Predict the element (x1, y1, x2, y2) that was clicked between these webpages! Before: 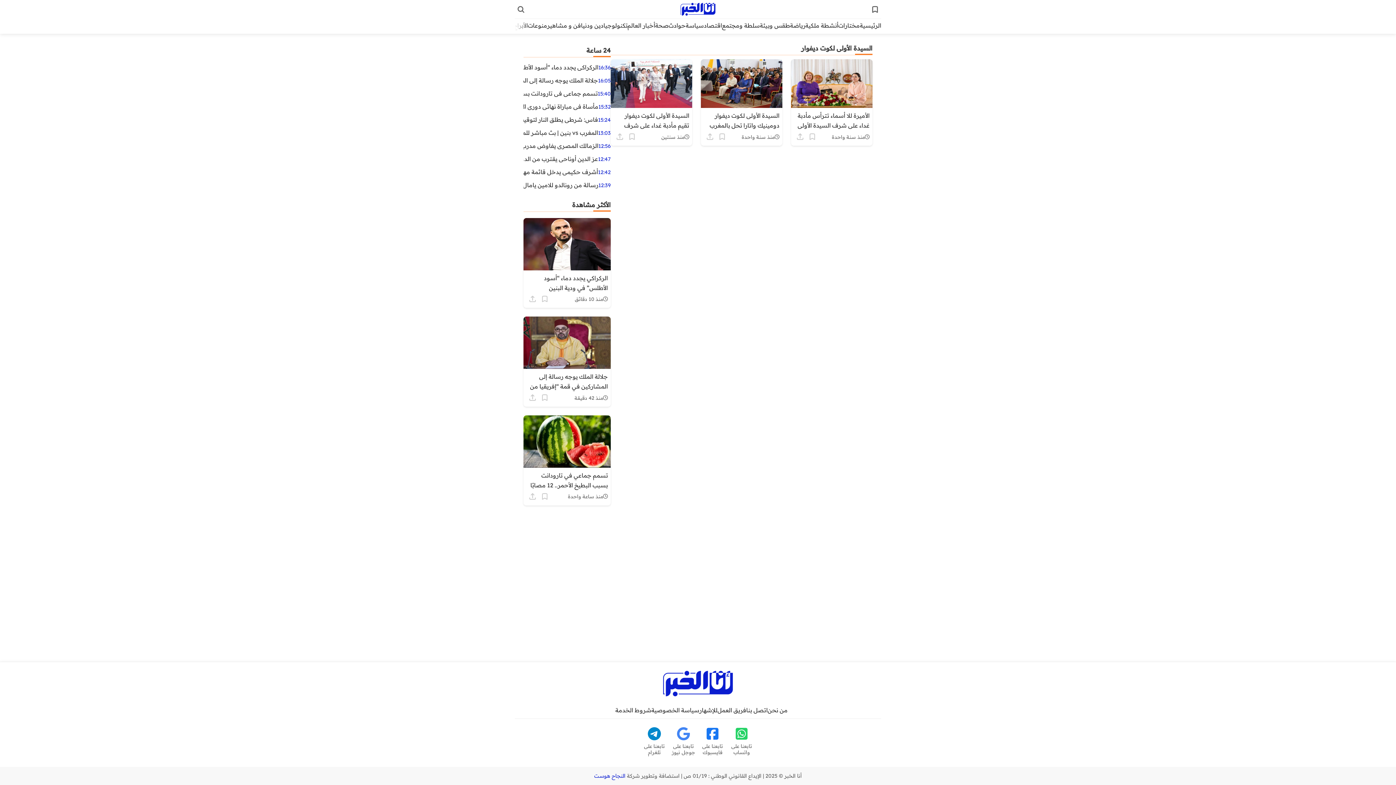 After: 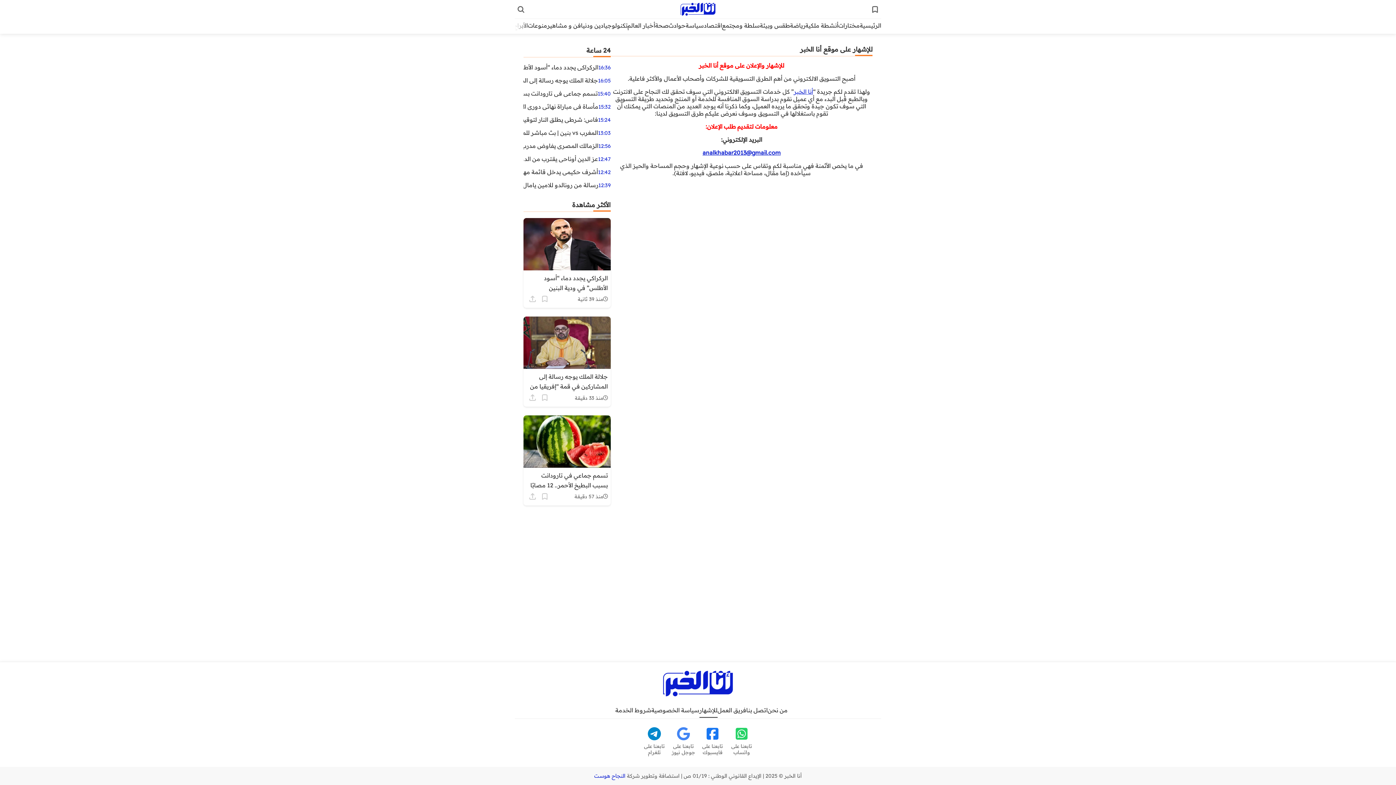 Action: label: للإشهار bbox: (699, 704, 717, 717)